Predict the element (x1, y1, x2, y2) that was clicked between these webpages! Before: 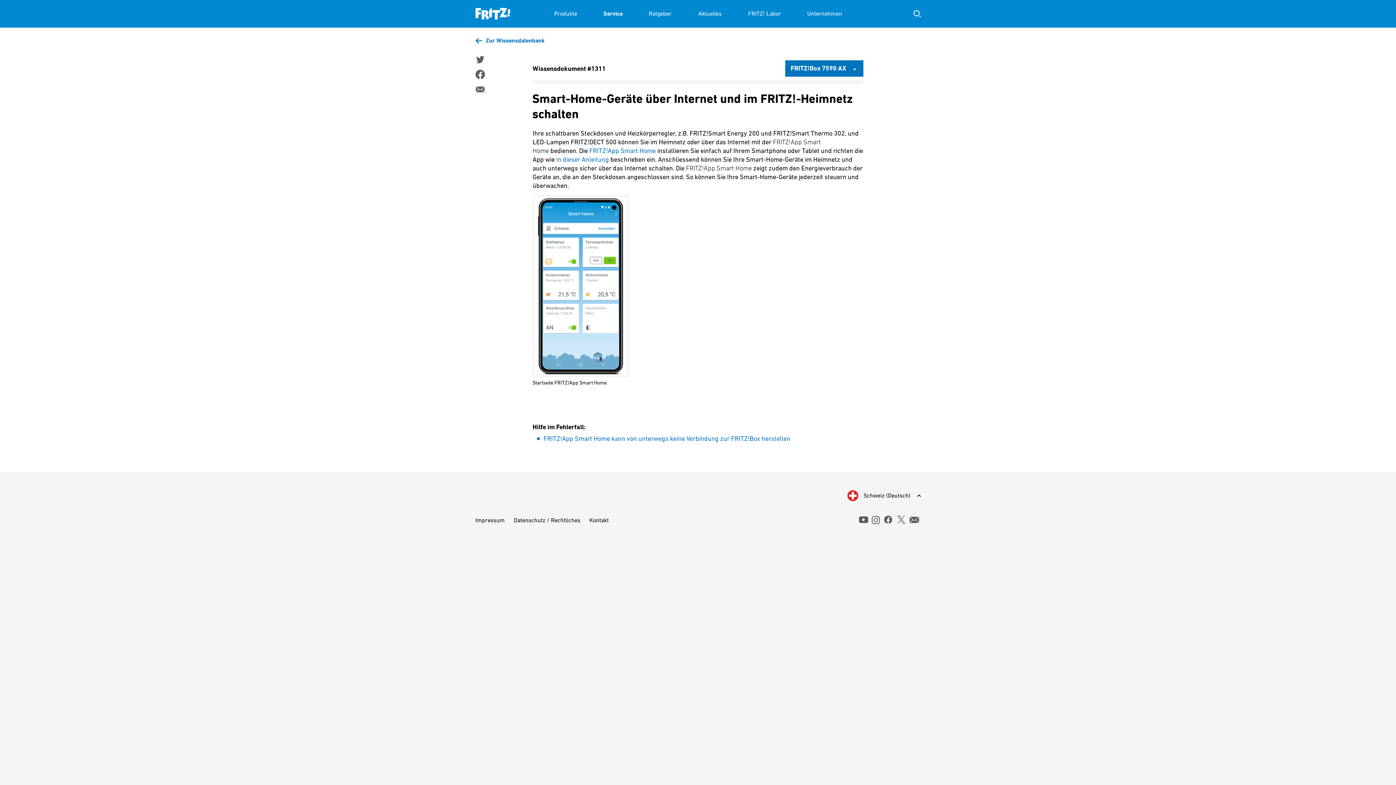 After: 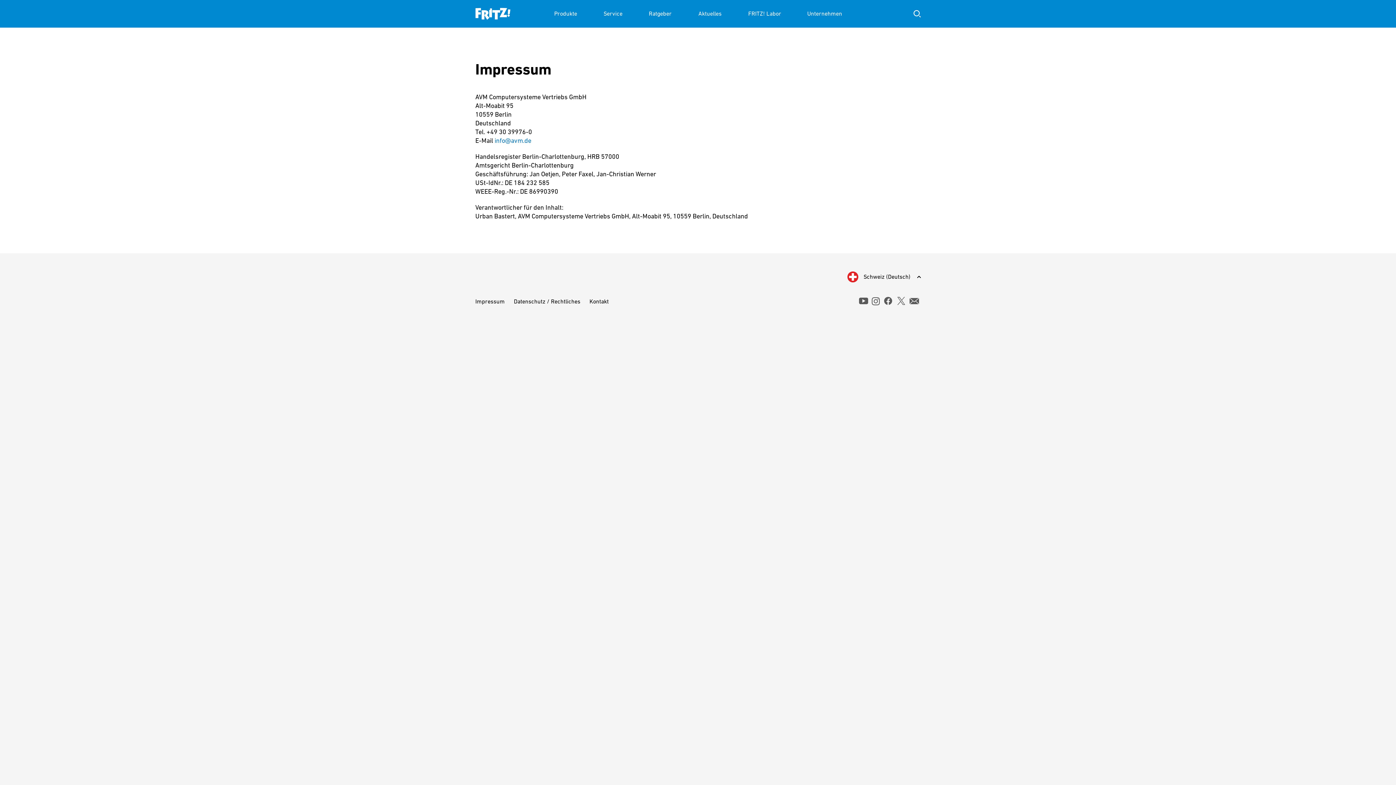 Action: label: Impressum bbox: (475, 517, 504, 524)